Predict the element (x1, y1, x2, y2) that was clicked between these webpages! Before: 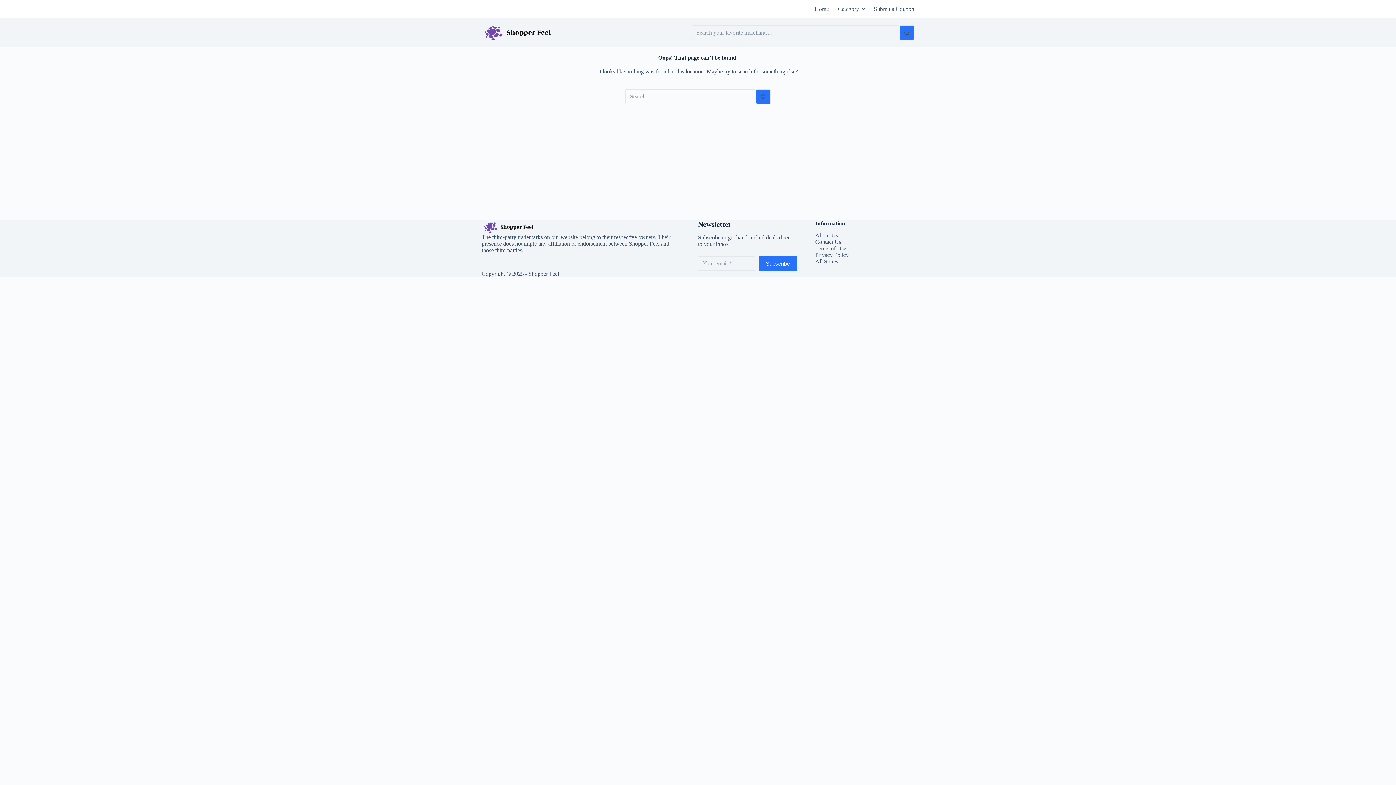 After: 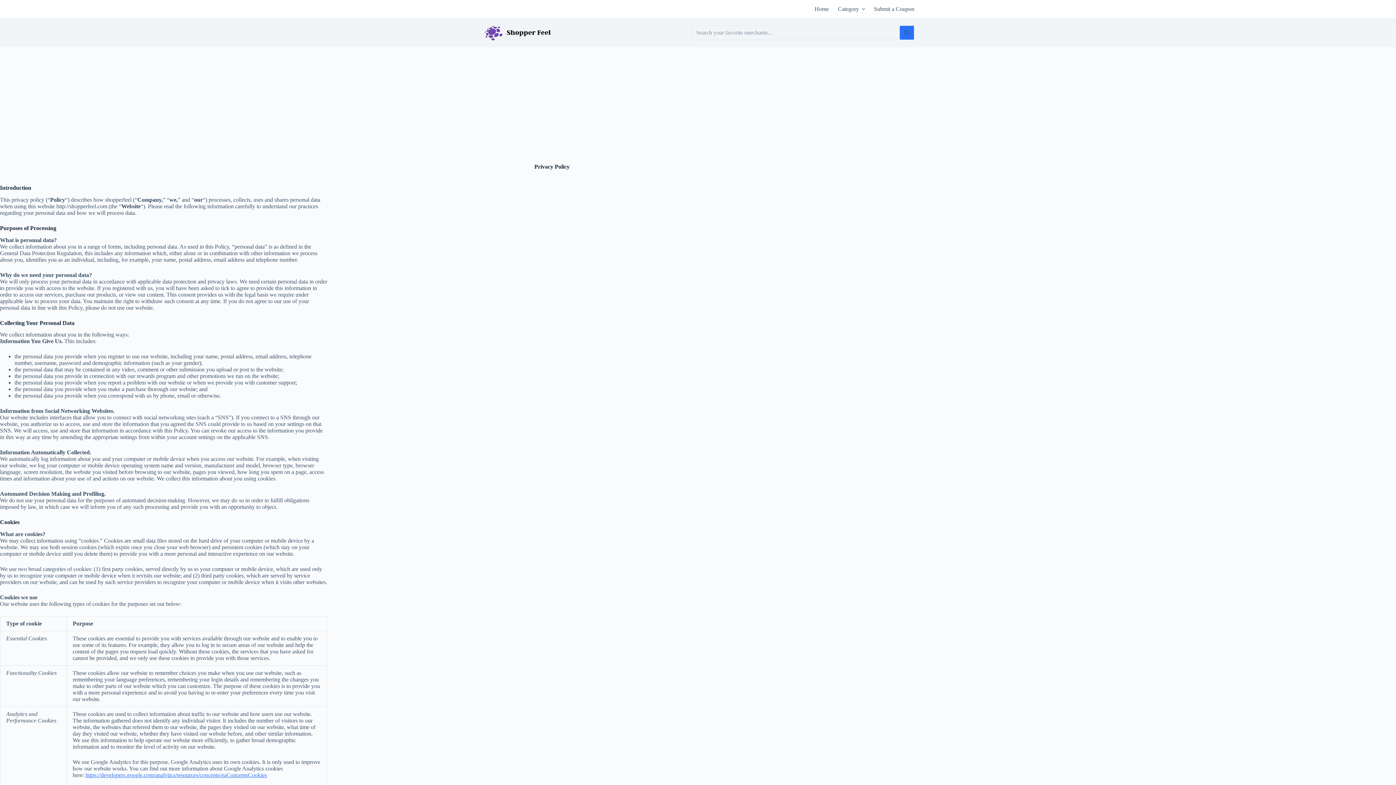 Action: bbox: (815, 251, 848, 258) label: Privacy Policy